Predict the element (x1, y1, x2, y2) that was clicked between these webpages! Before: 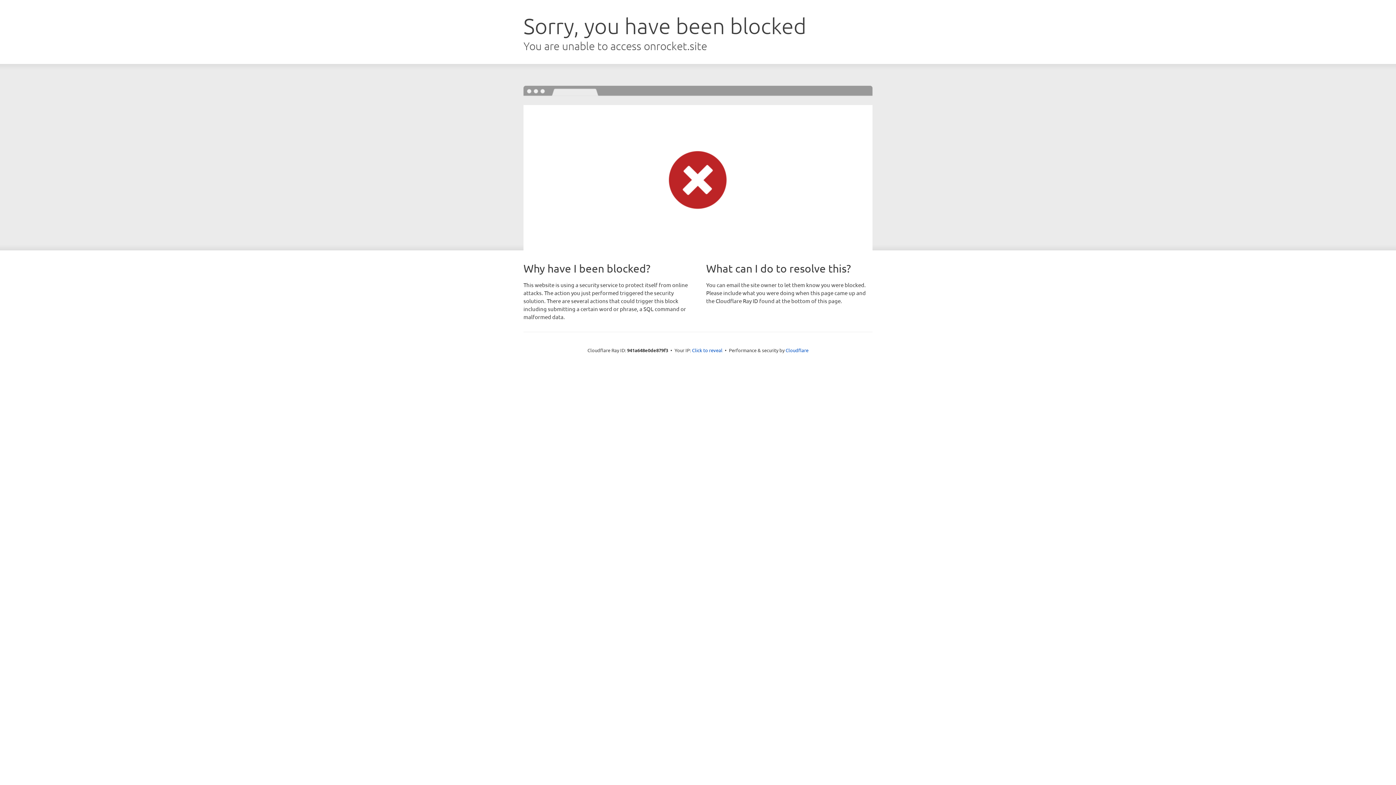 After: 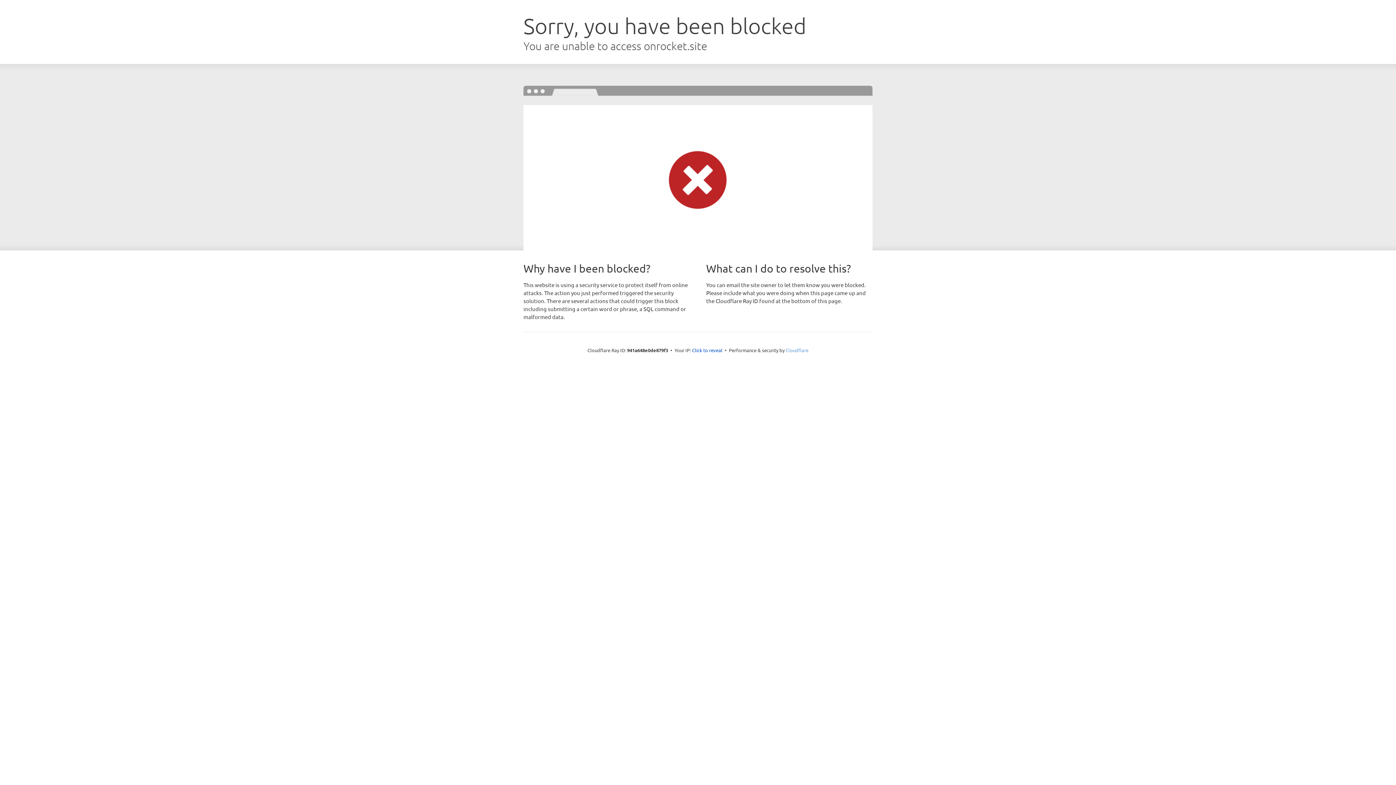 Action: bbox: (785, 347, 808, 353) label: Cloudflare